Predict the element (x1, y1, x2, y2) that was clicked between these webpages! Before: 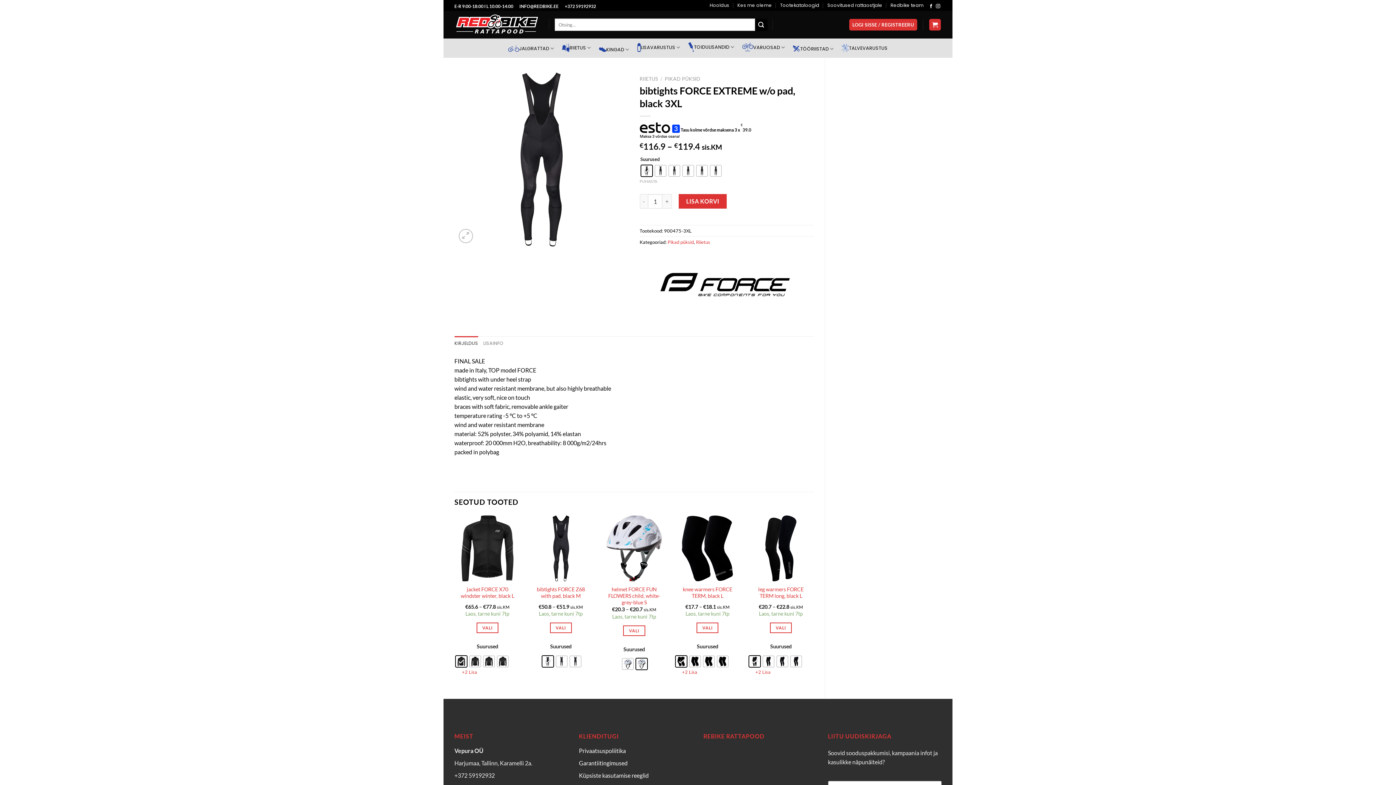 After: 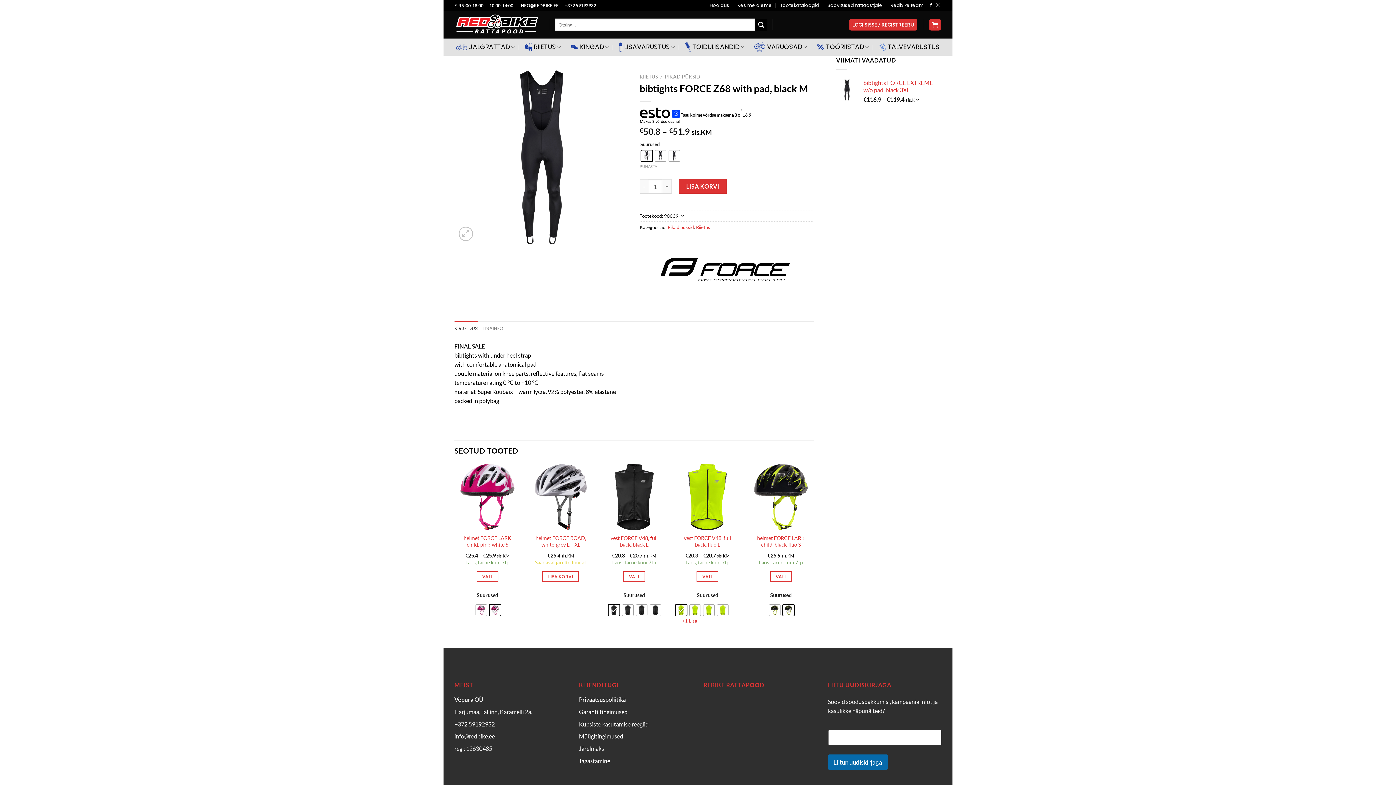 Action: bbox: (550, 622, 571, 633) label: Vali tootele “bibtights FORCE Z68 with pad, black M” omadused